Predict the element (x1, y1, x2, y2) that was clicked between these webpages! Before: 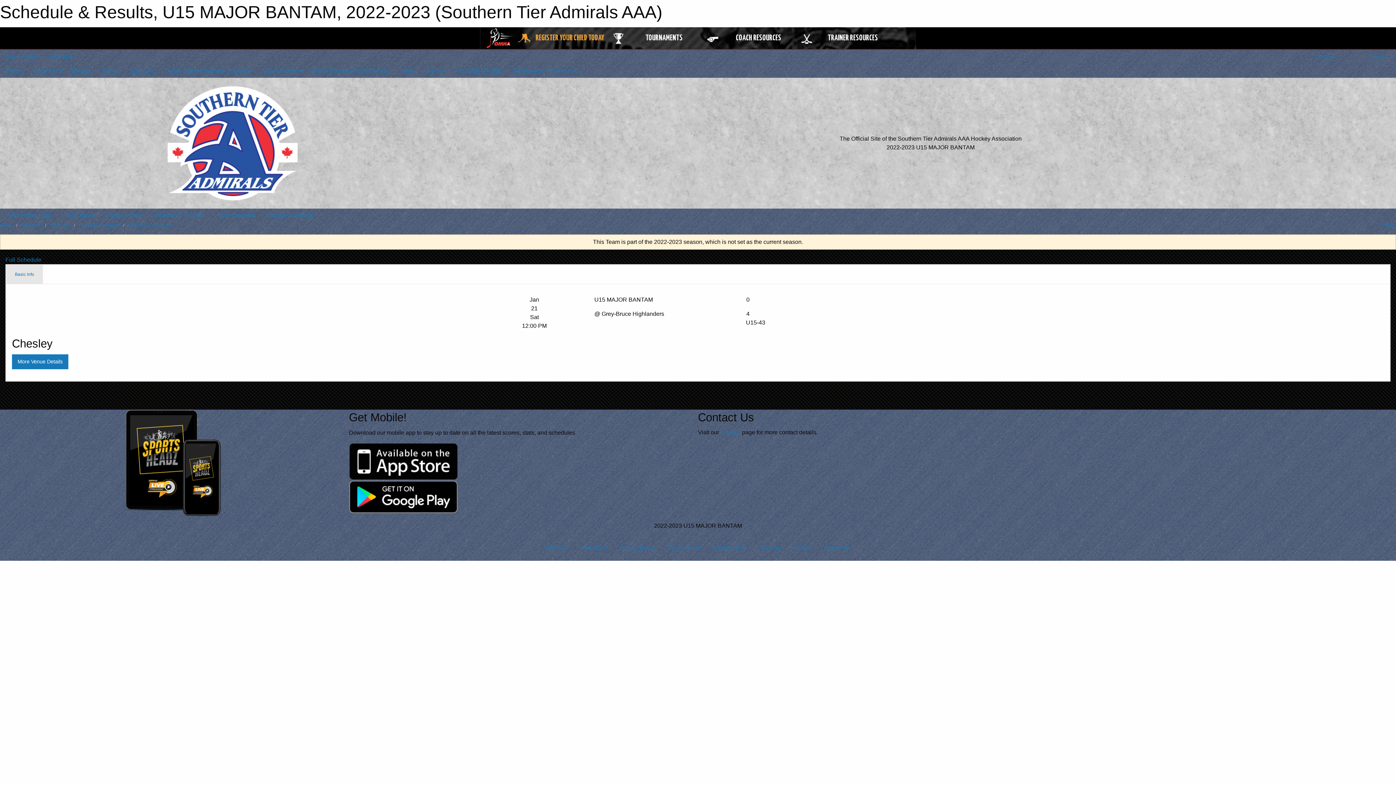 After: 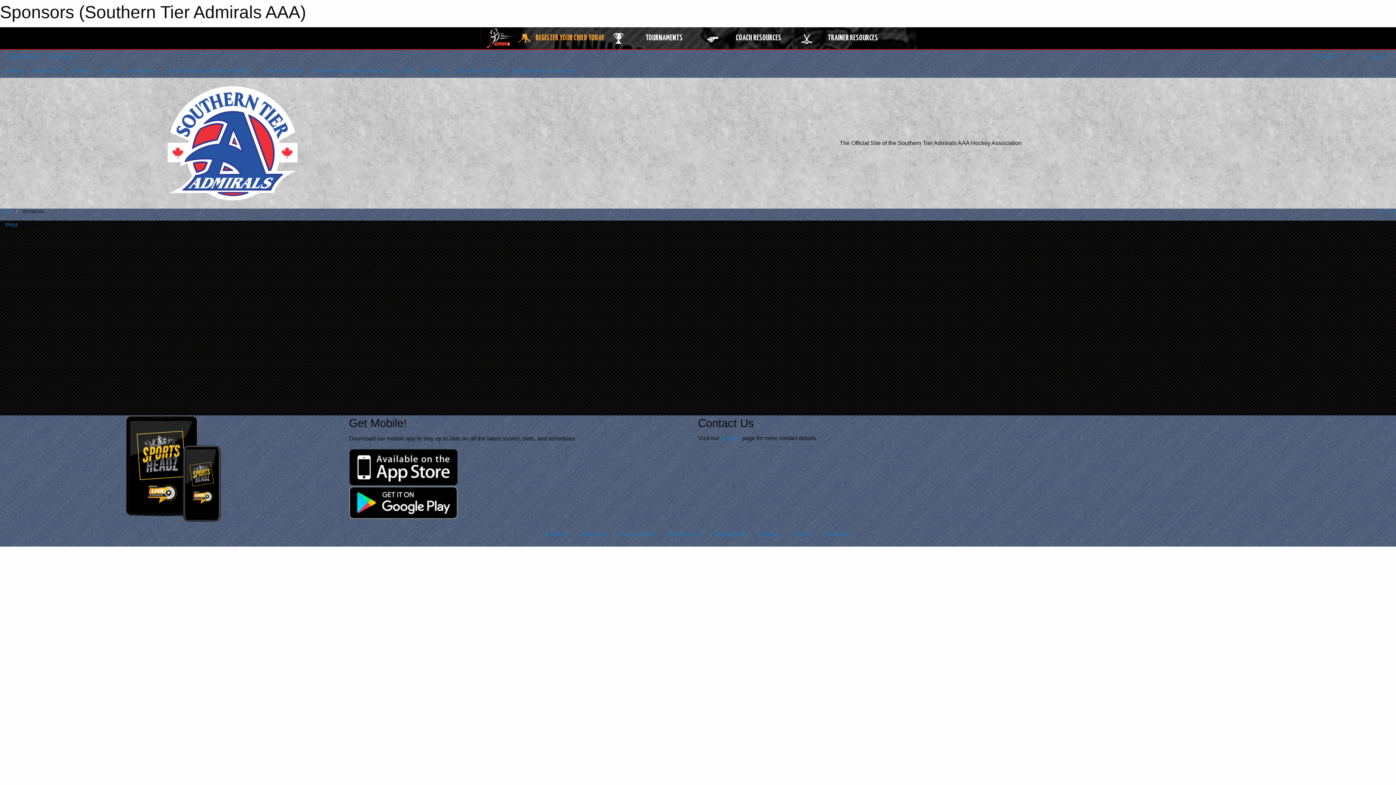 Action: bbox: (124, 63, 160, 77) label: Sponsors